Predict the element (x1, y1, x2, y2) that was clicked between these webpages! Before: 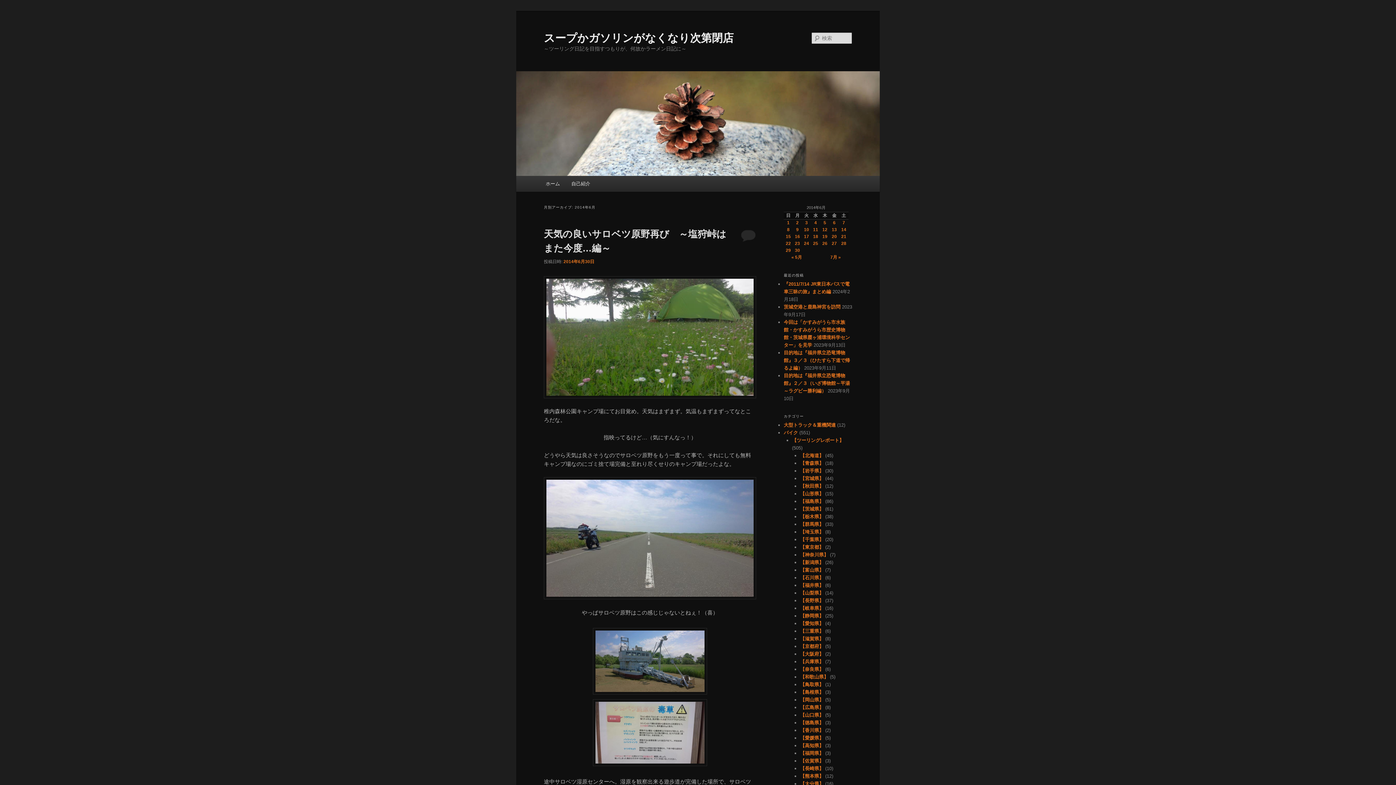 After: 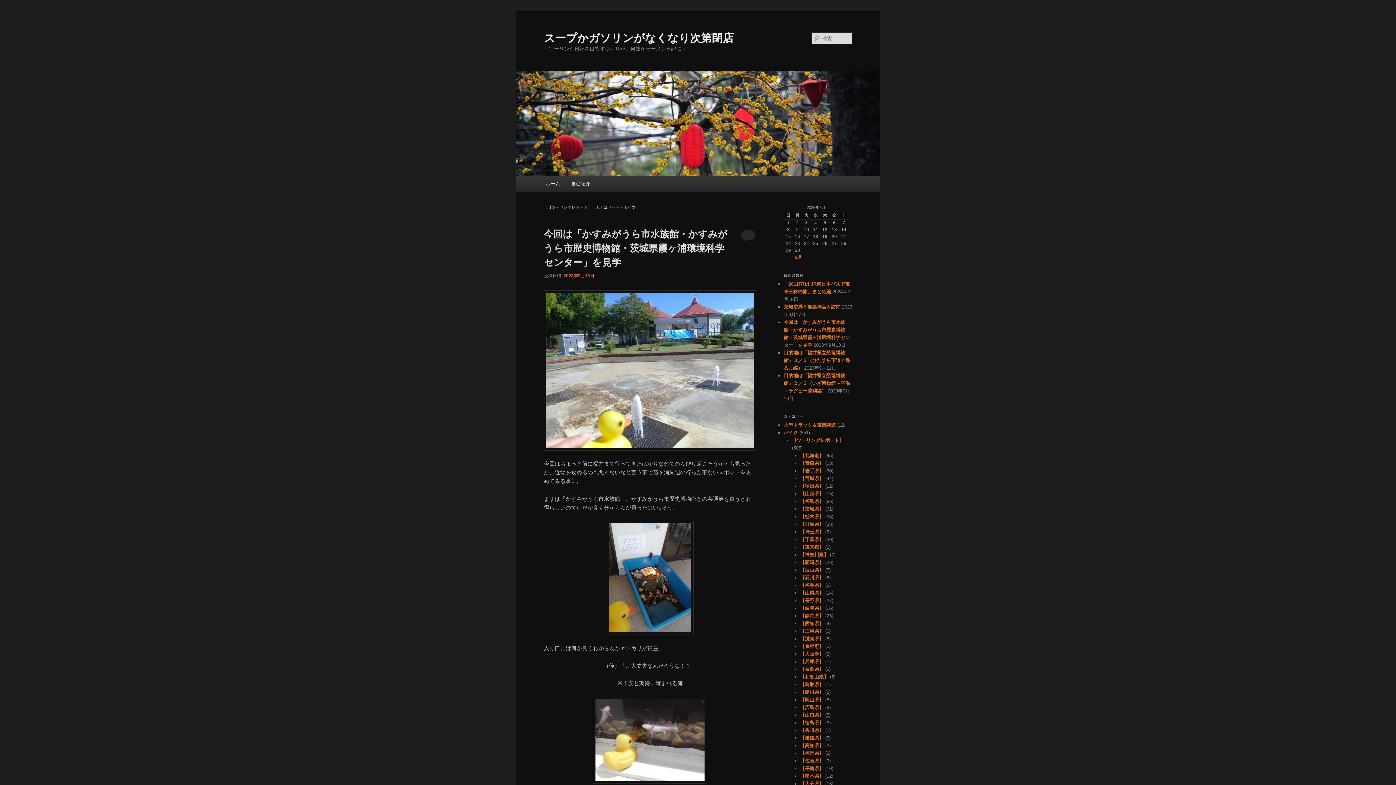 Action: label: 【ツーリングレポート】 bbox: (792, 437, 844, 443)